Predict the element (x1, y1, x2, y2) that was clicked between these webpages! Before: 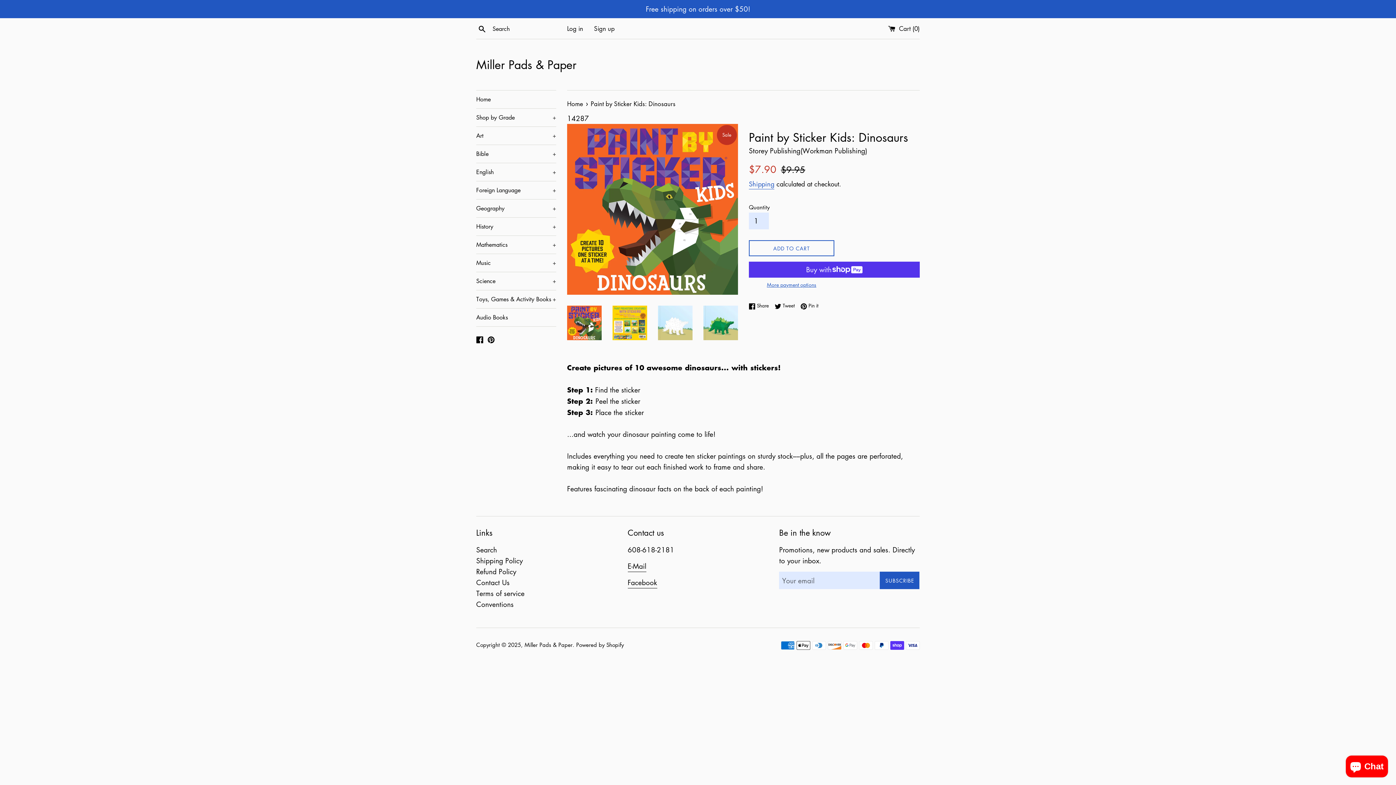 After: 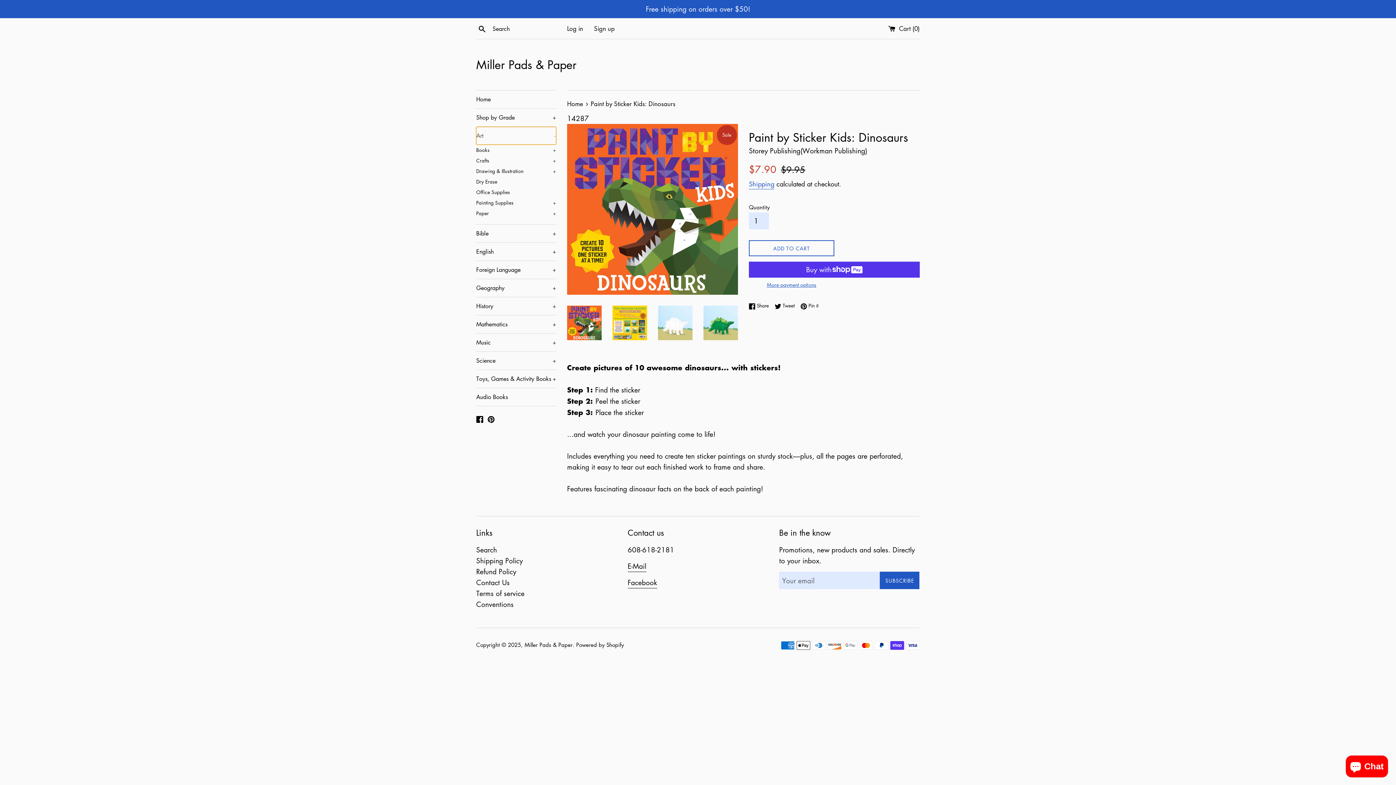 Action: bbox: (476, 126, 556, 144) label: Art
+